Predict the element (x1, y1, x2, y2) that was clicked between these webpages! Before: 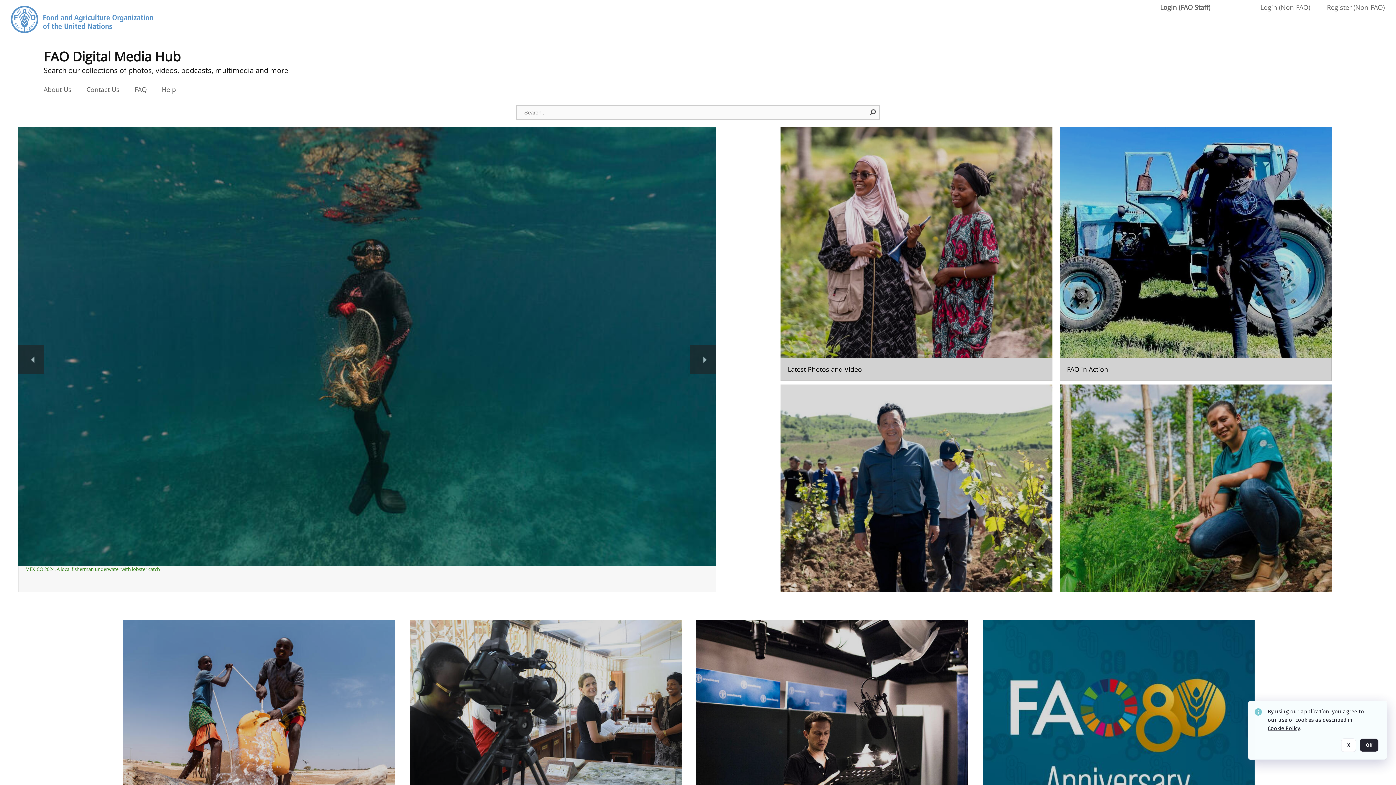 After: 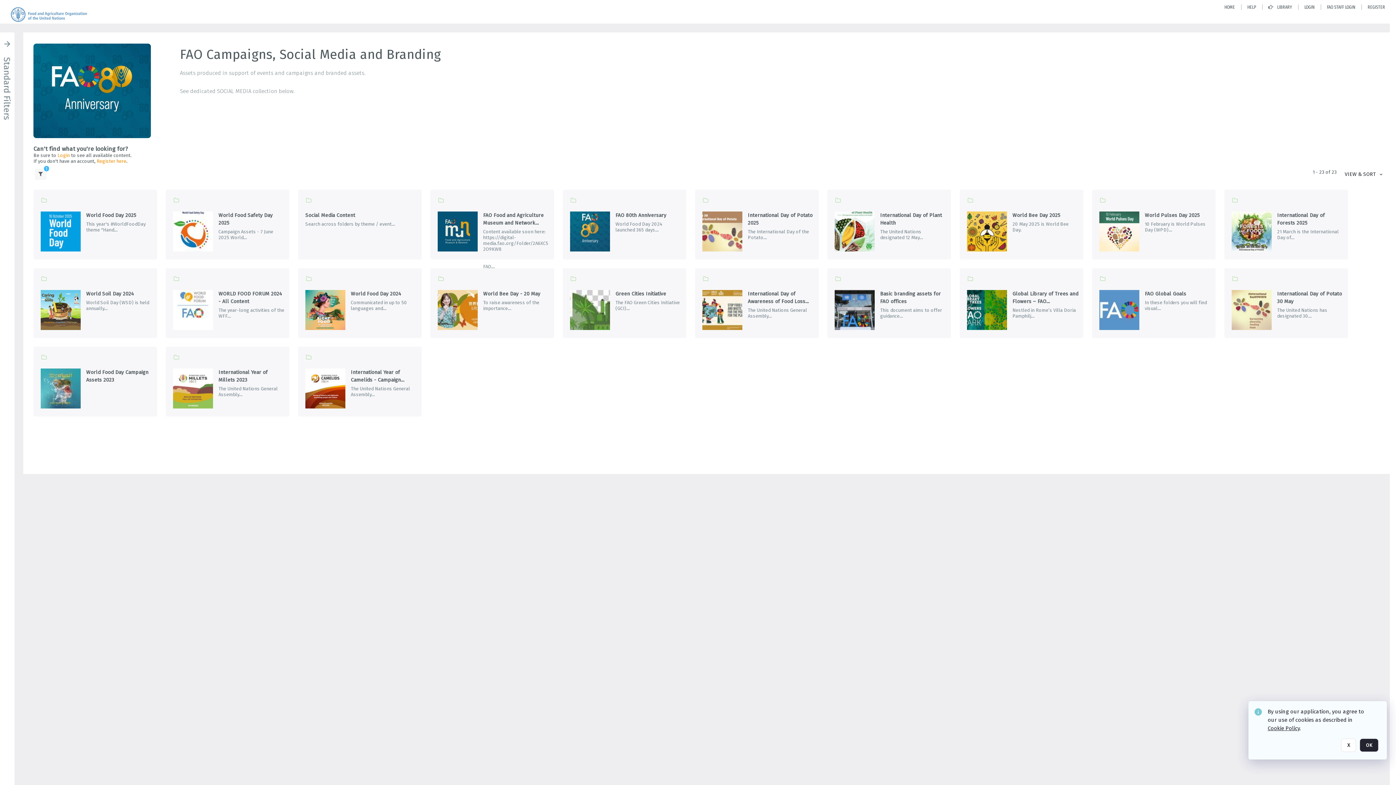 Action: bbox: (982, 620, 1254, 873) label: Go to the package